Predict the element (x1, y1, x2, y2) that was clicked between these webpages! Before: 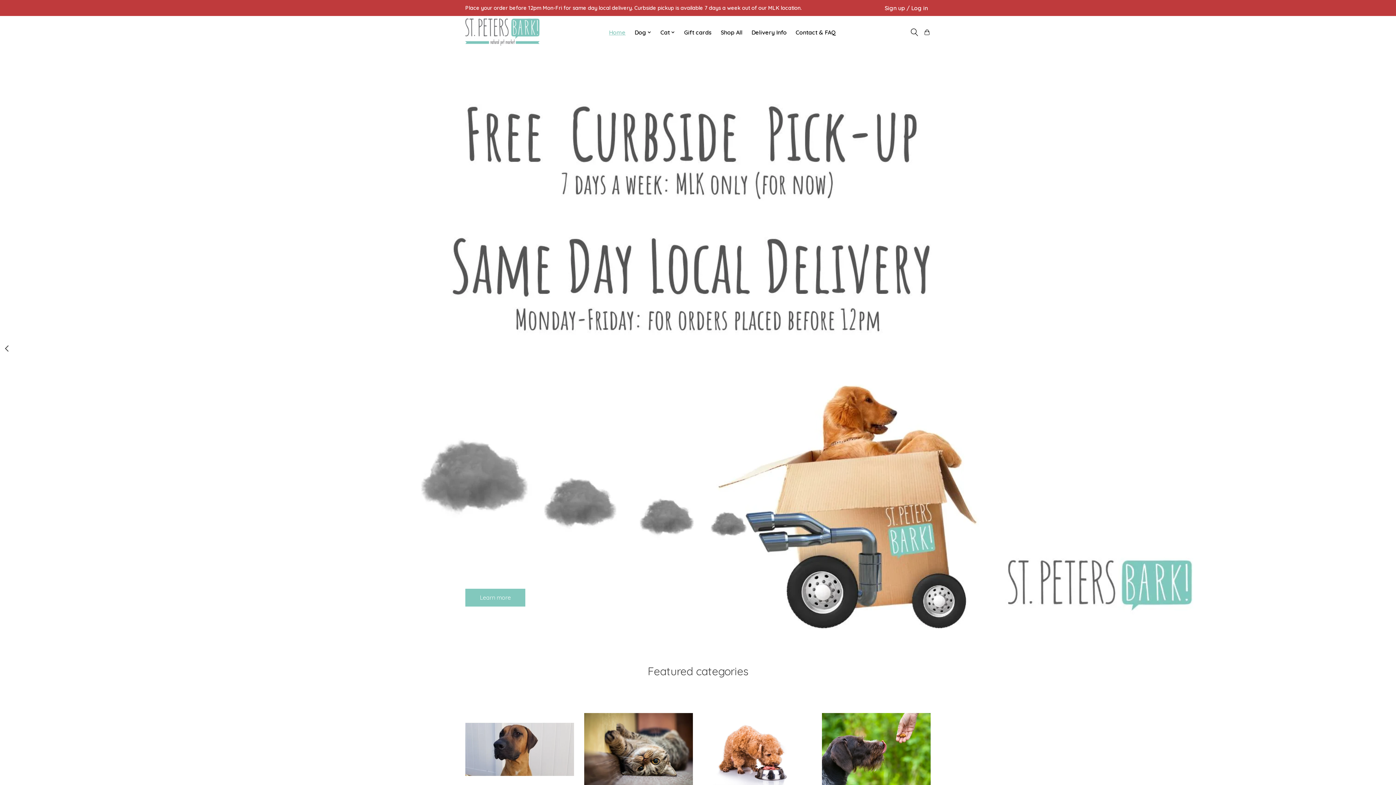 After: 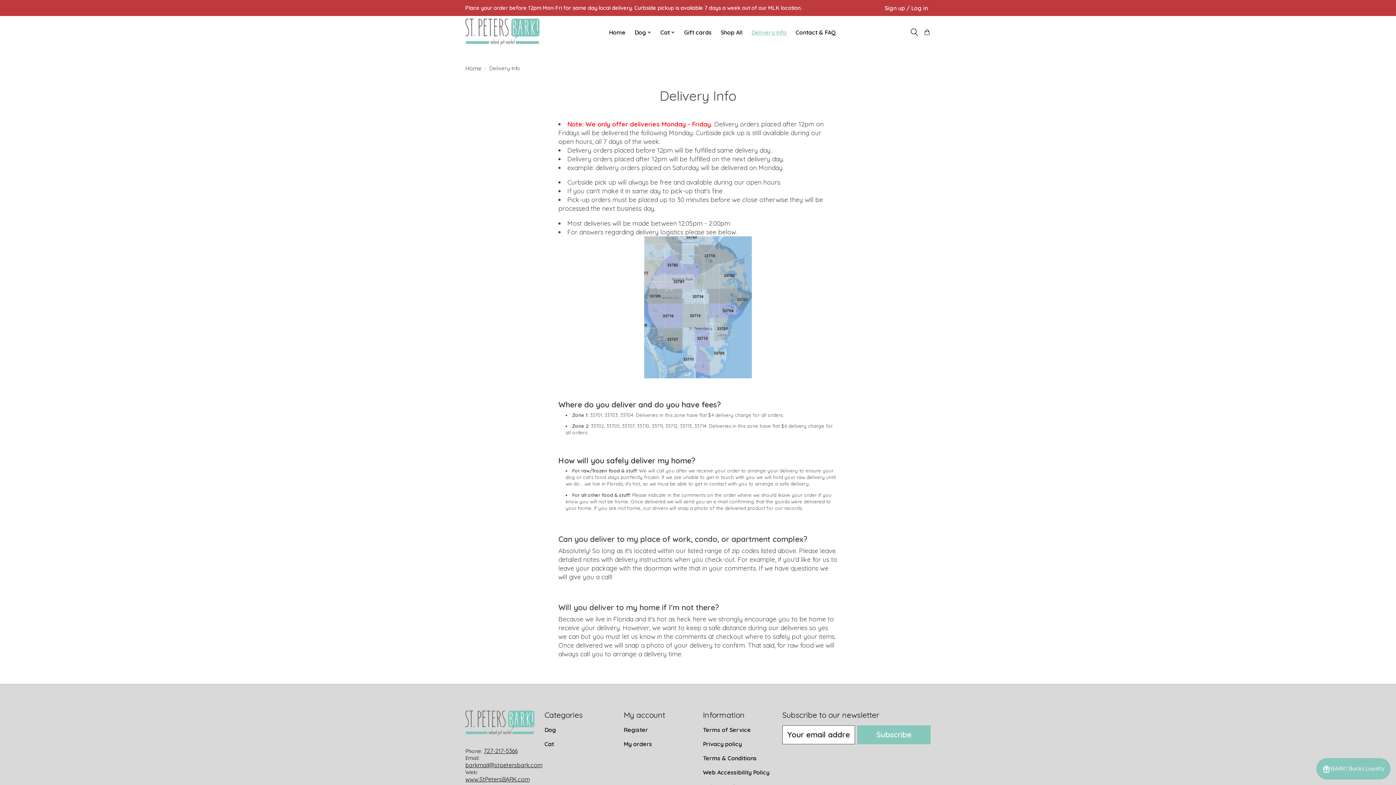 Action: label: Delivery Info bbox: (748, 26, 789, 37)